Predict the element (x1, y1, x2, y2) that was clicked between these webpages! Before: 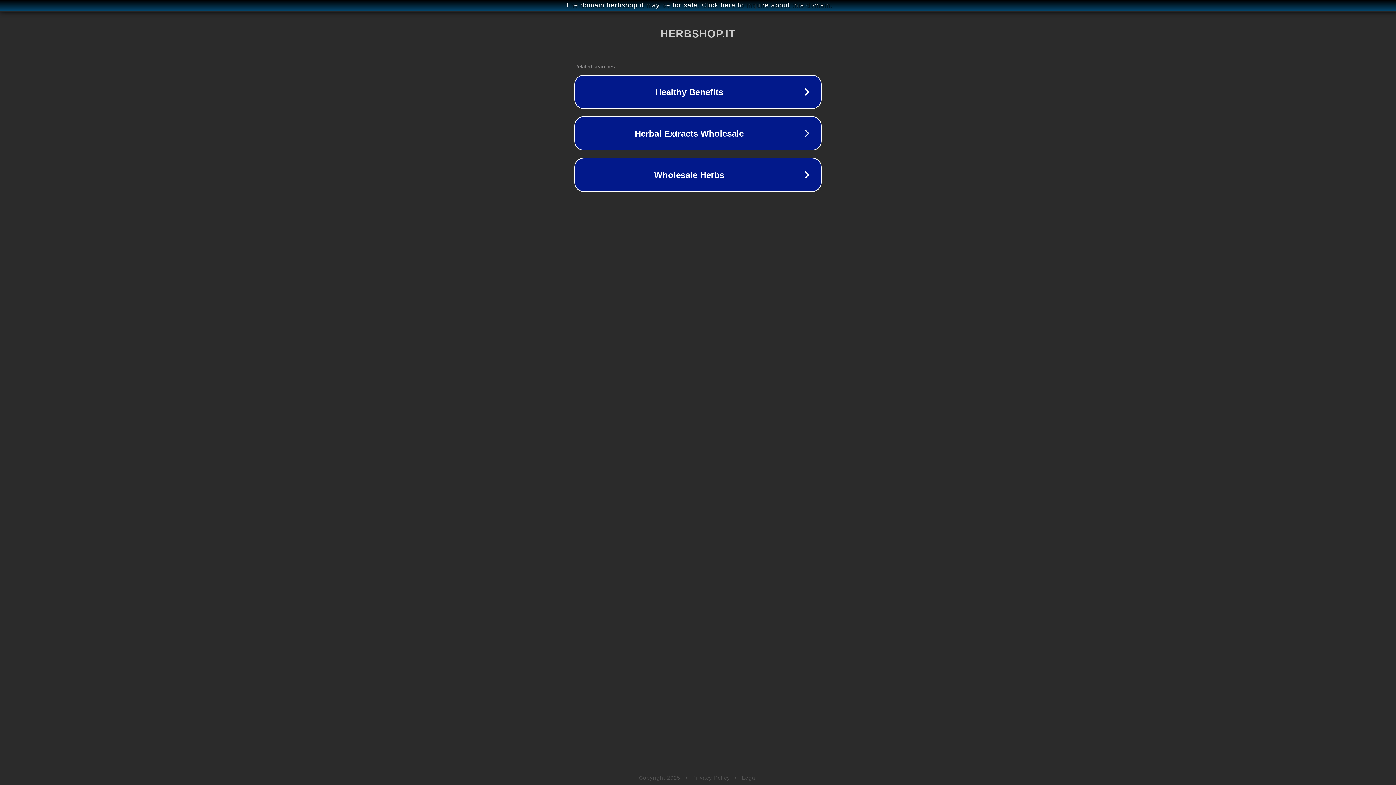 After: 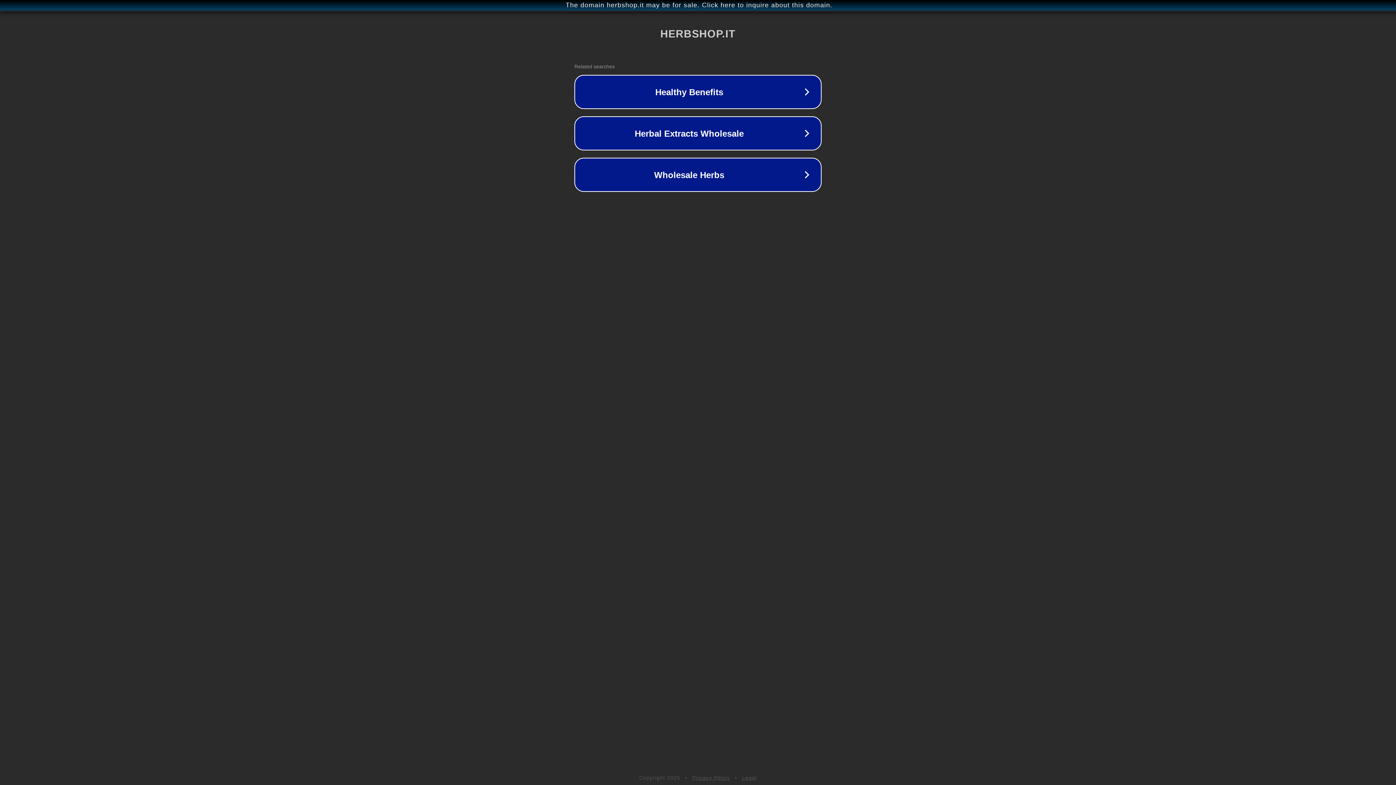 Action: label: Privacy Policy bbox: (692, 775, 730, 781)